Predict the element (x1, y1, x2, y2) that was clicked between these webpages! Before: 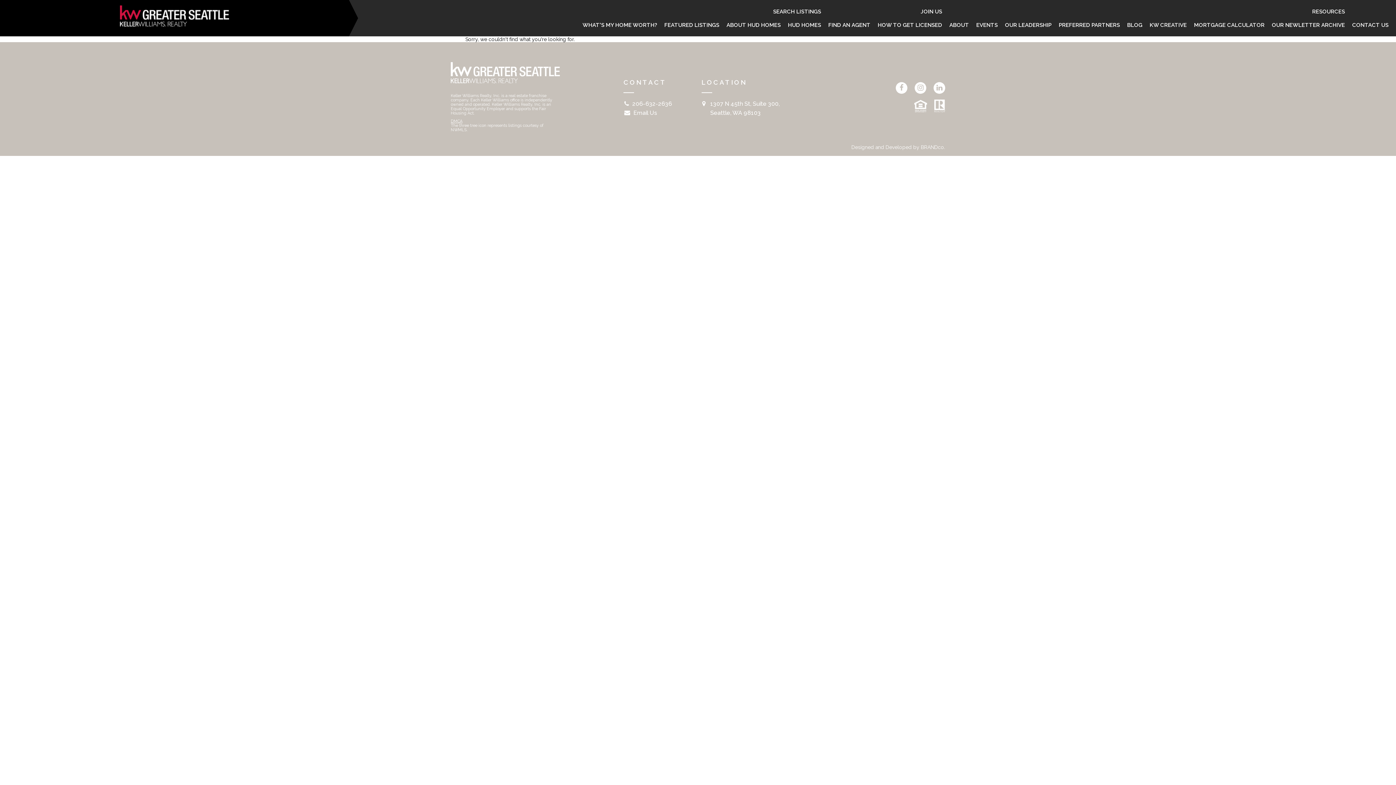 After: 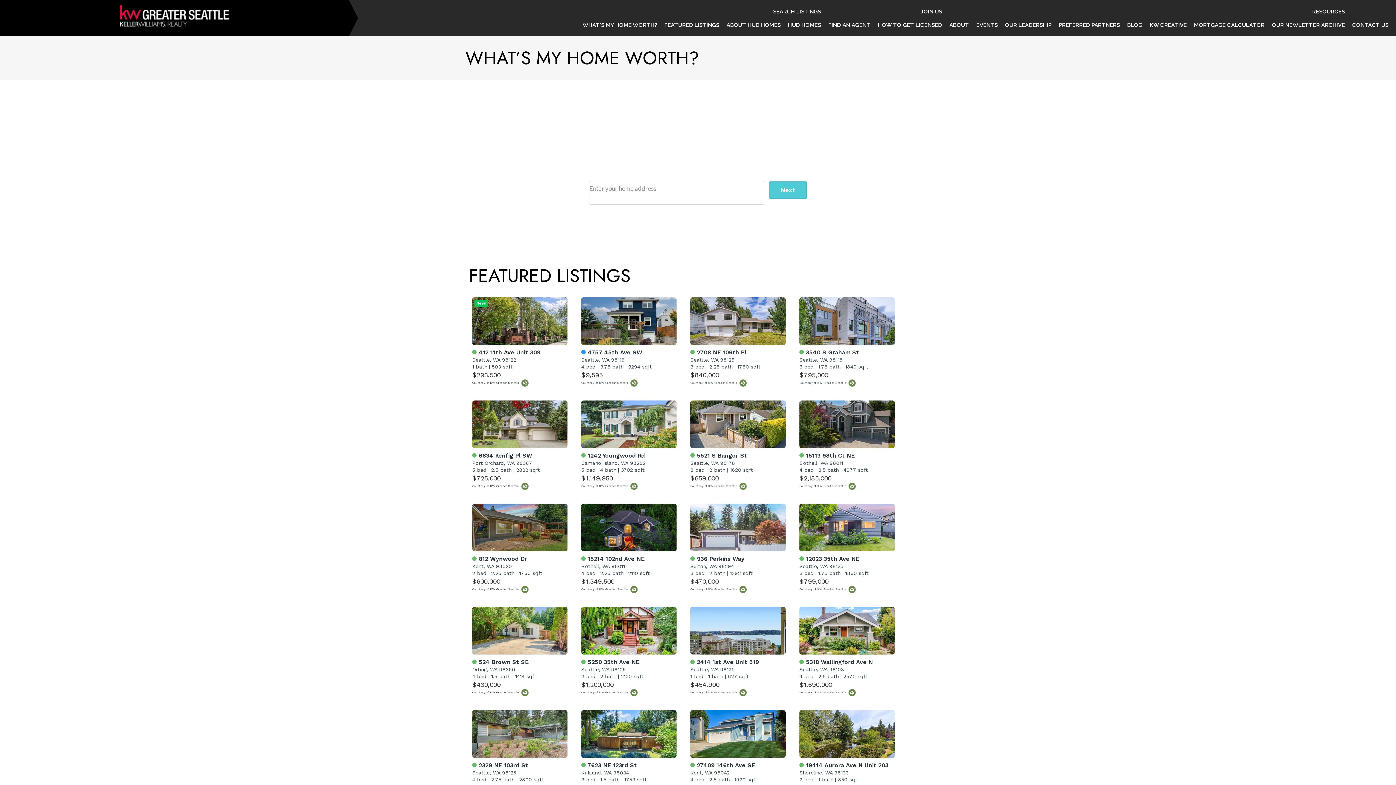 Action: label: WHAT'S MY HOME WORTH? bbox: (579, 18, 660, 31)